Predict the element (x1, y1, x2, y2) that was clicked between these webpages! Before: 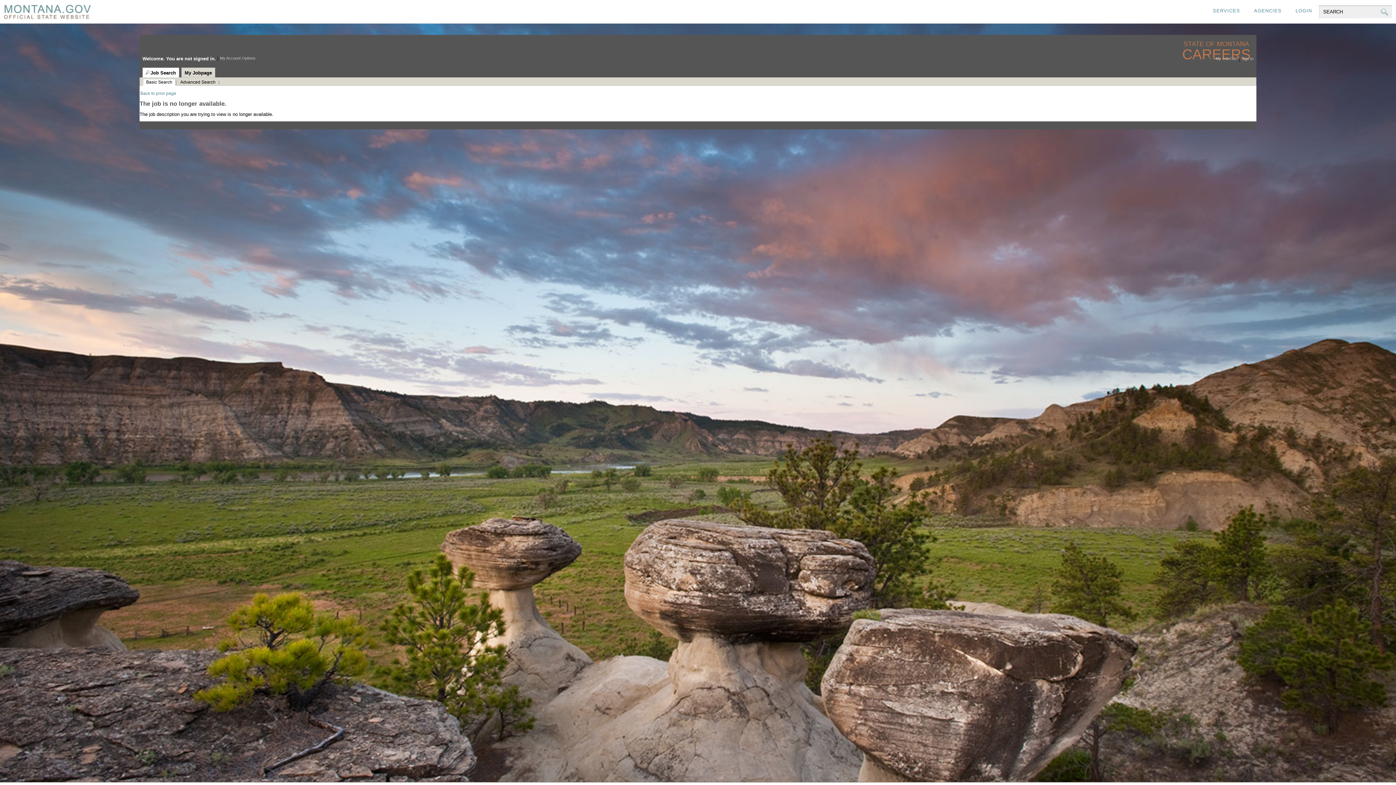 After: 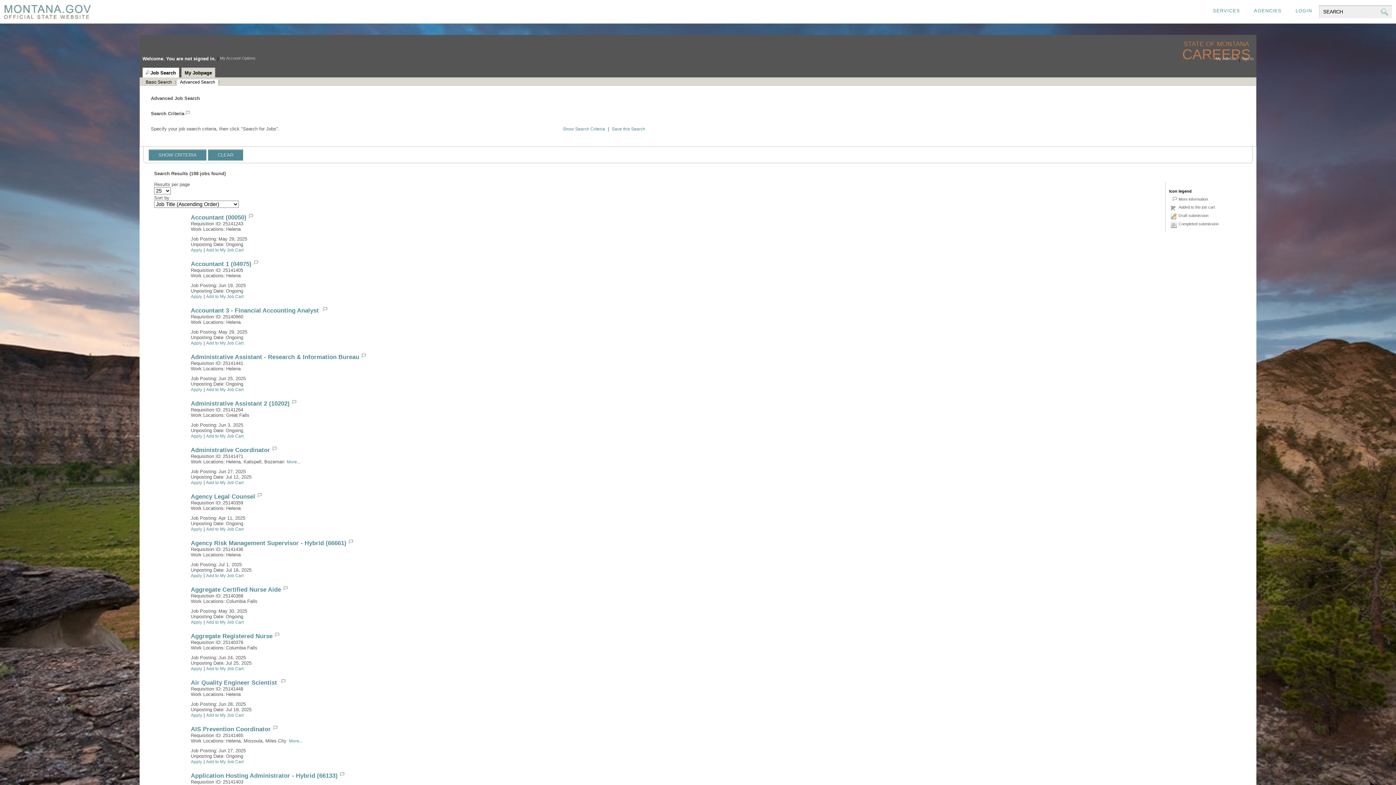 Action: bbox: (177, 78, 218, 85) label: Advanced Search